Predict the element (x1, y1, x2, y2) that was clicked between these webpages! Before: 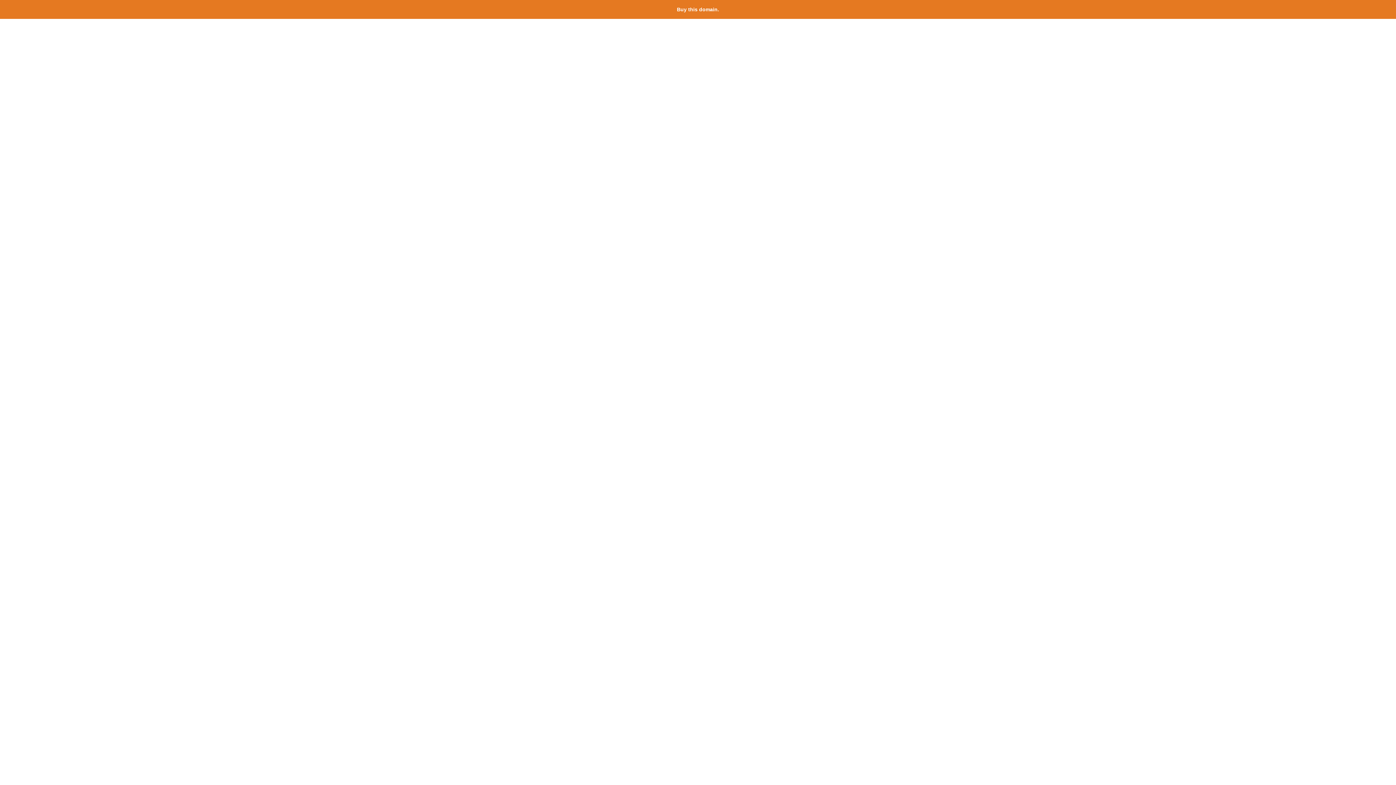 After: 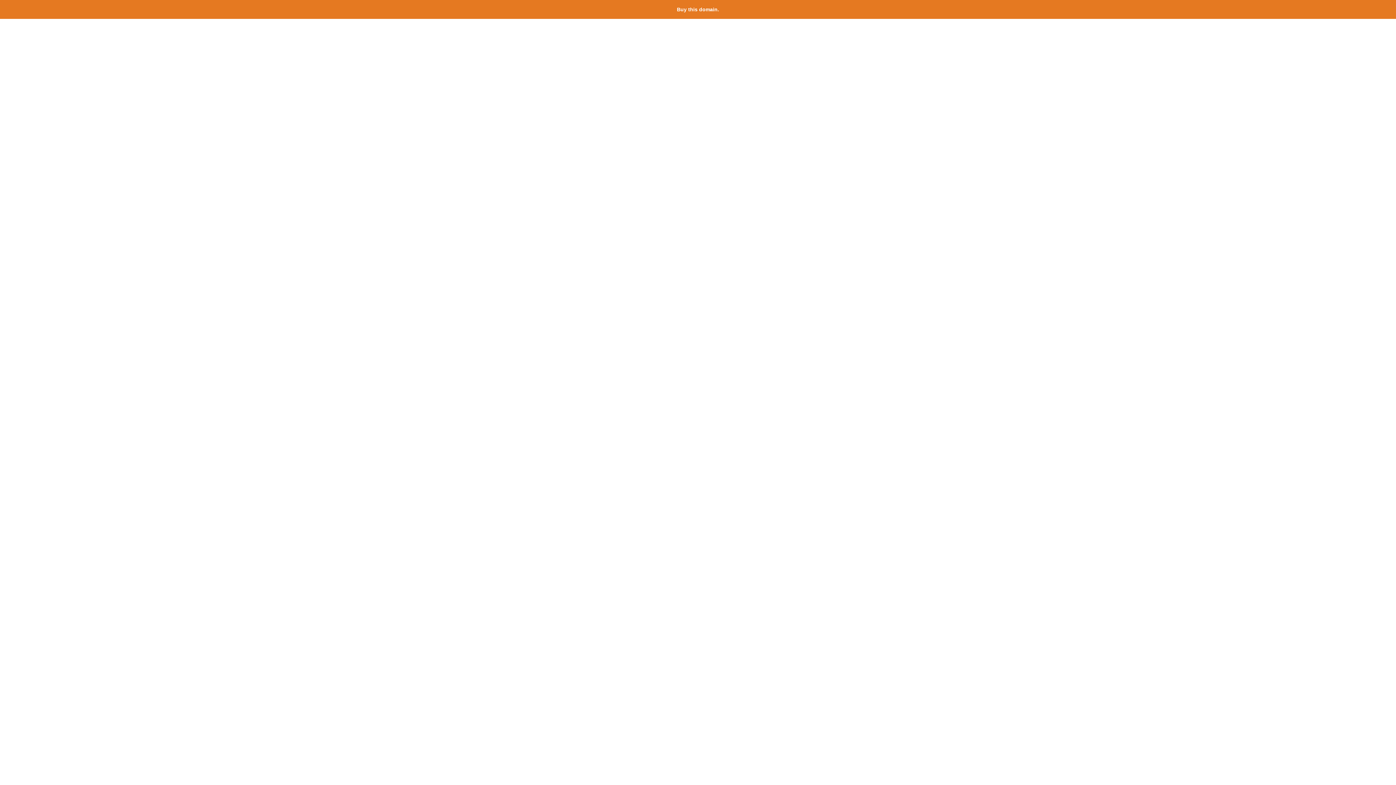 Action: bbox: (677, 6, 719, 12) label: Buy this domain.